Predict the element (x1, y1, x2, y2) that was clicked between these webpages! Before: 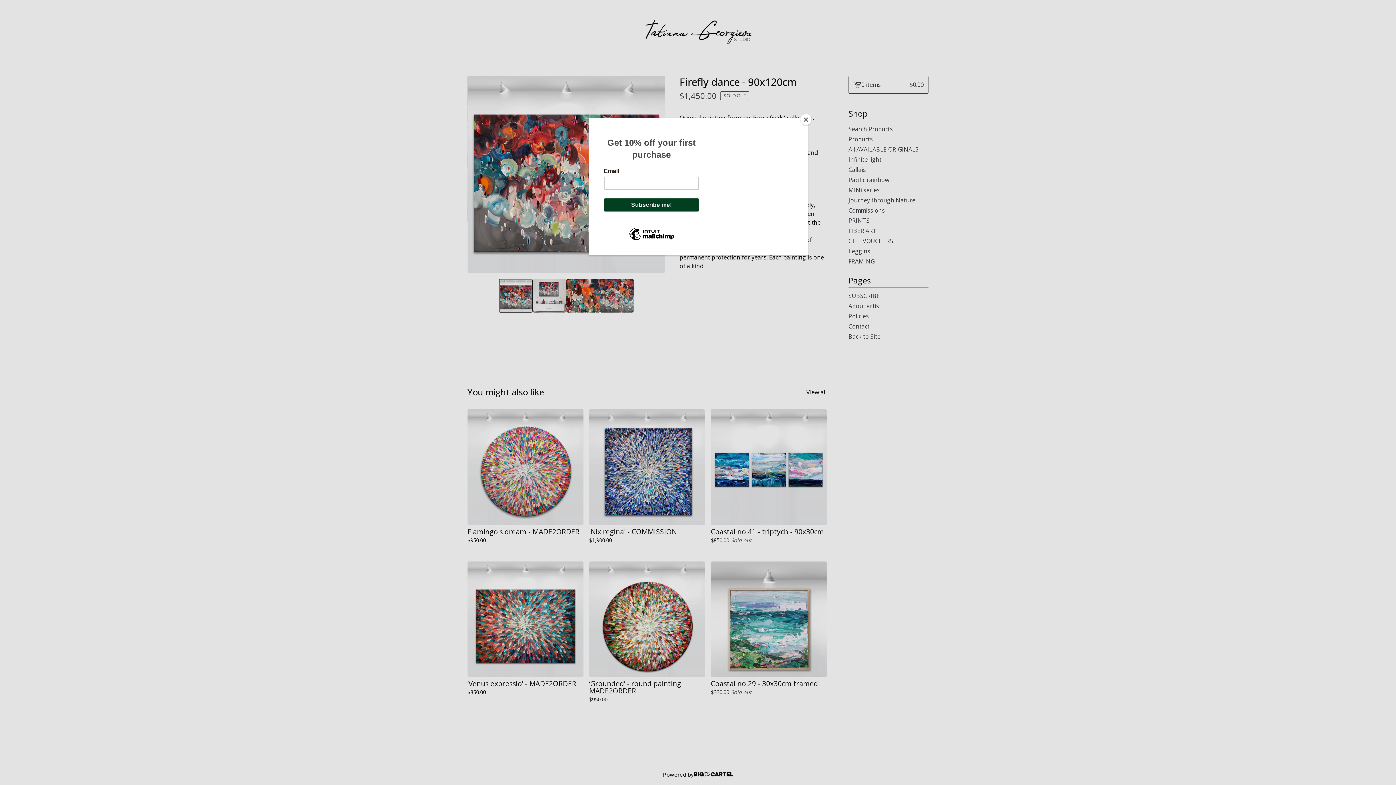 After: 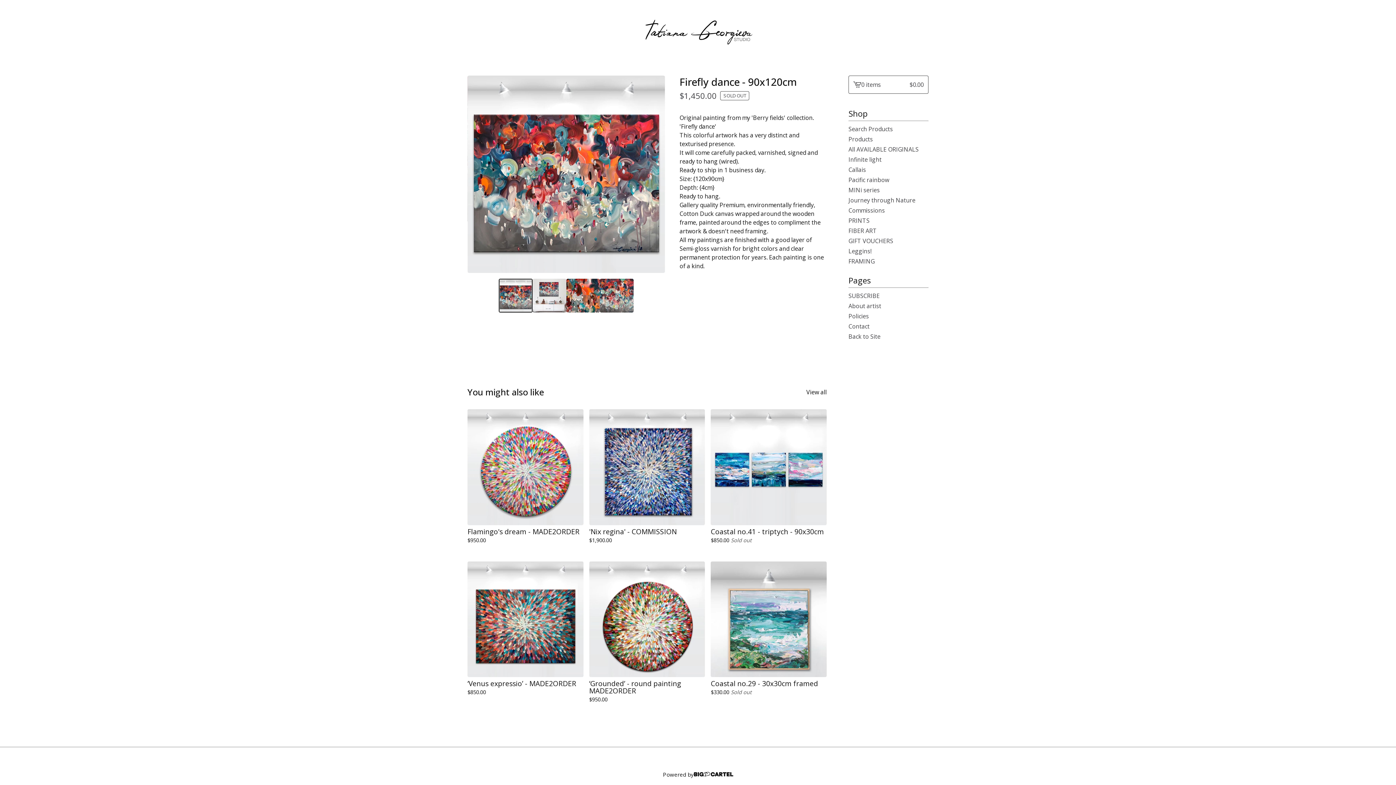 Action: bbox: (800, 114, 811, 125) label: Close